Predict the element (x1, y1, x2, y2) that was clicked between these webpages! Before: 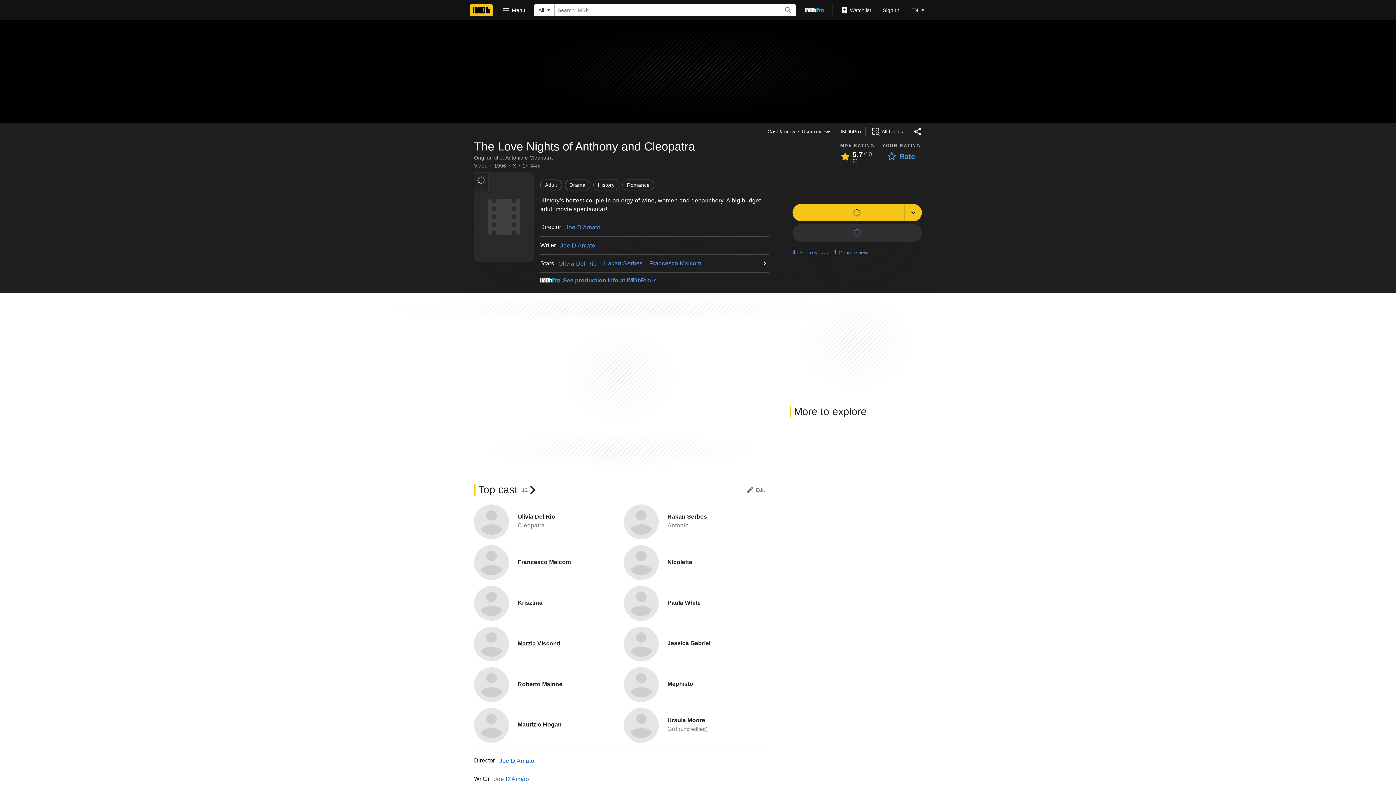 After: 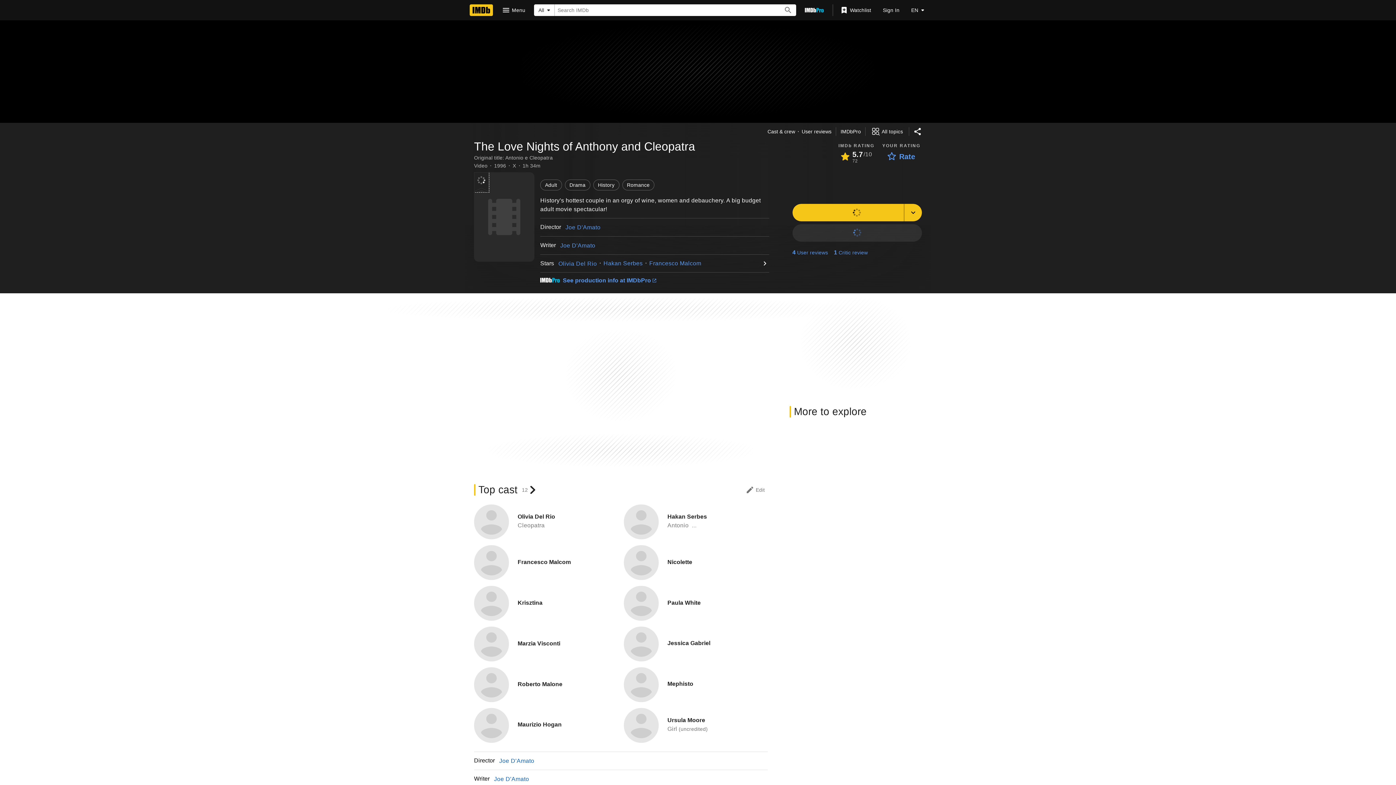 Action: label: add to watchlist bbox: (474, 172, 488, 192)